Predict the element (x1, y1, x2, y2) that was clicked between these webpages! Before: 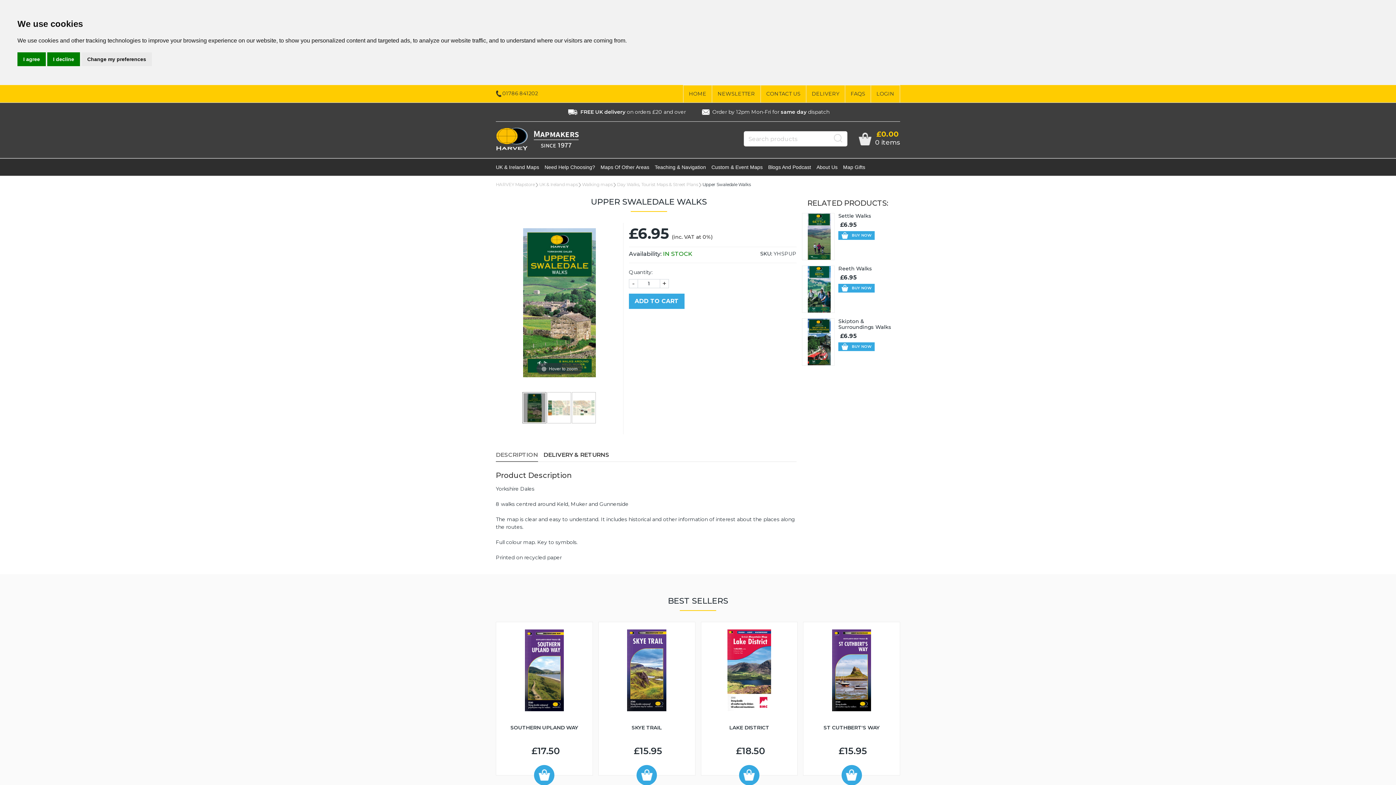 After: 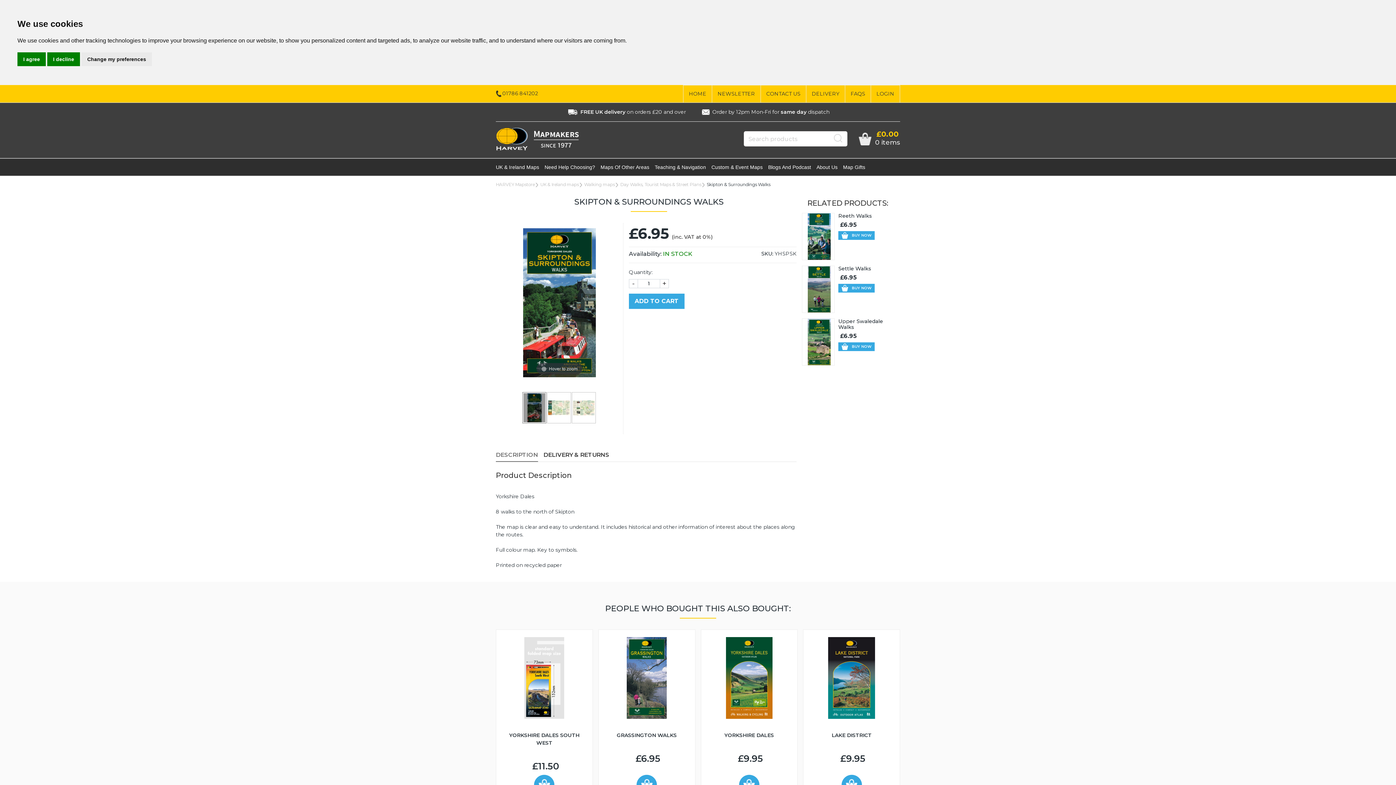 Action: bbox: (838, 342, 874, 351) label: BUY NOW